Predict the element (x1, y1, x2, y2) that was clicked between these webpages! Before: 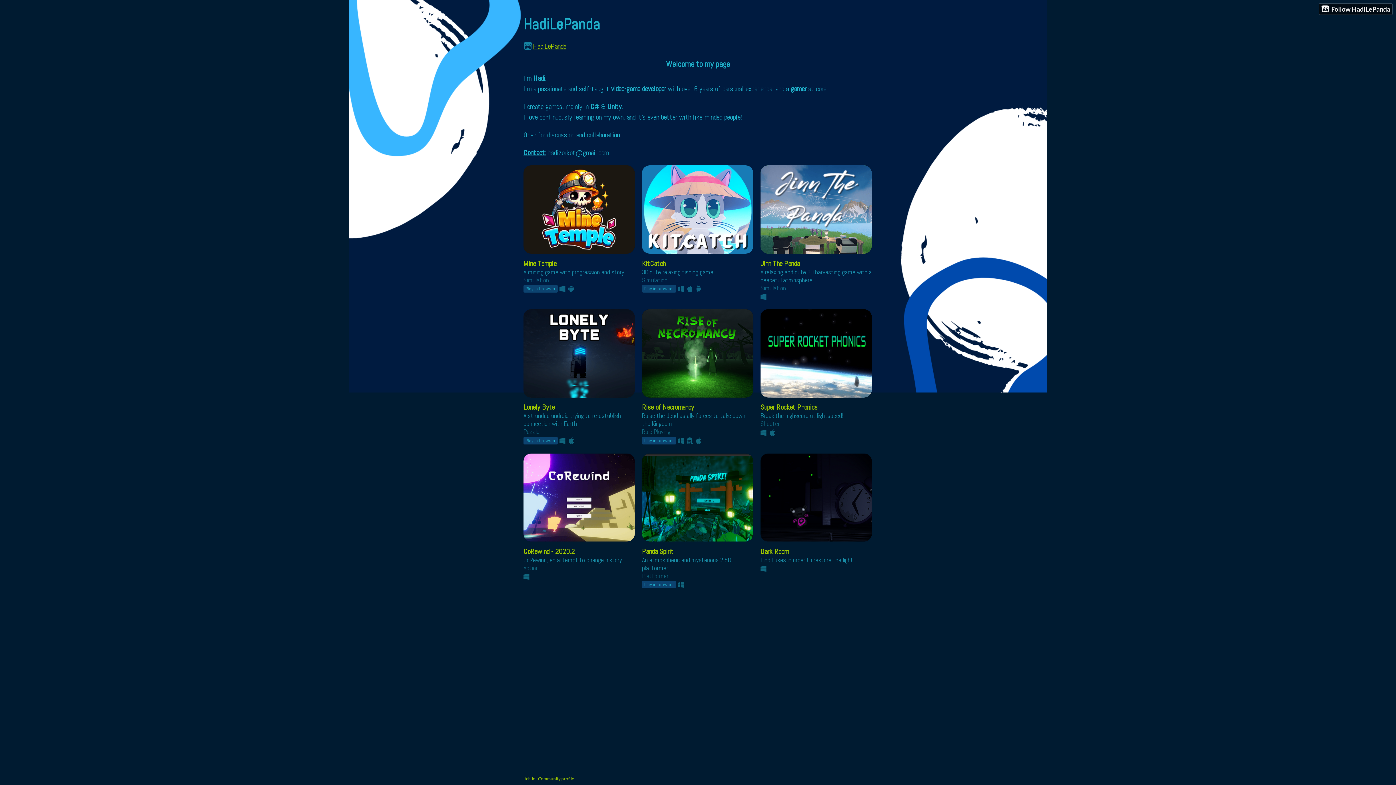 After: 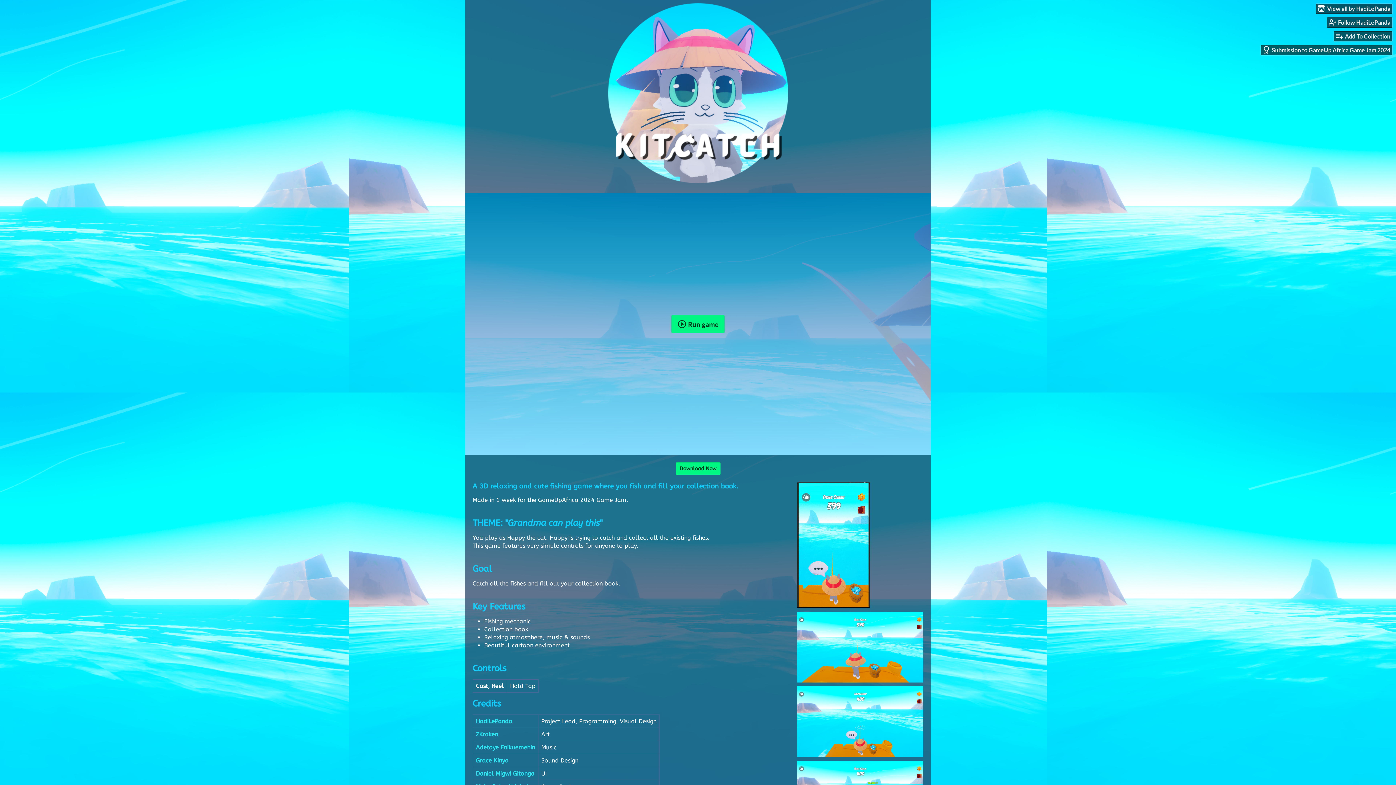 Action: bbox: (642, 259, 665, 268) label: KitCatch